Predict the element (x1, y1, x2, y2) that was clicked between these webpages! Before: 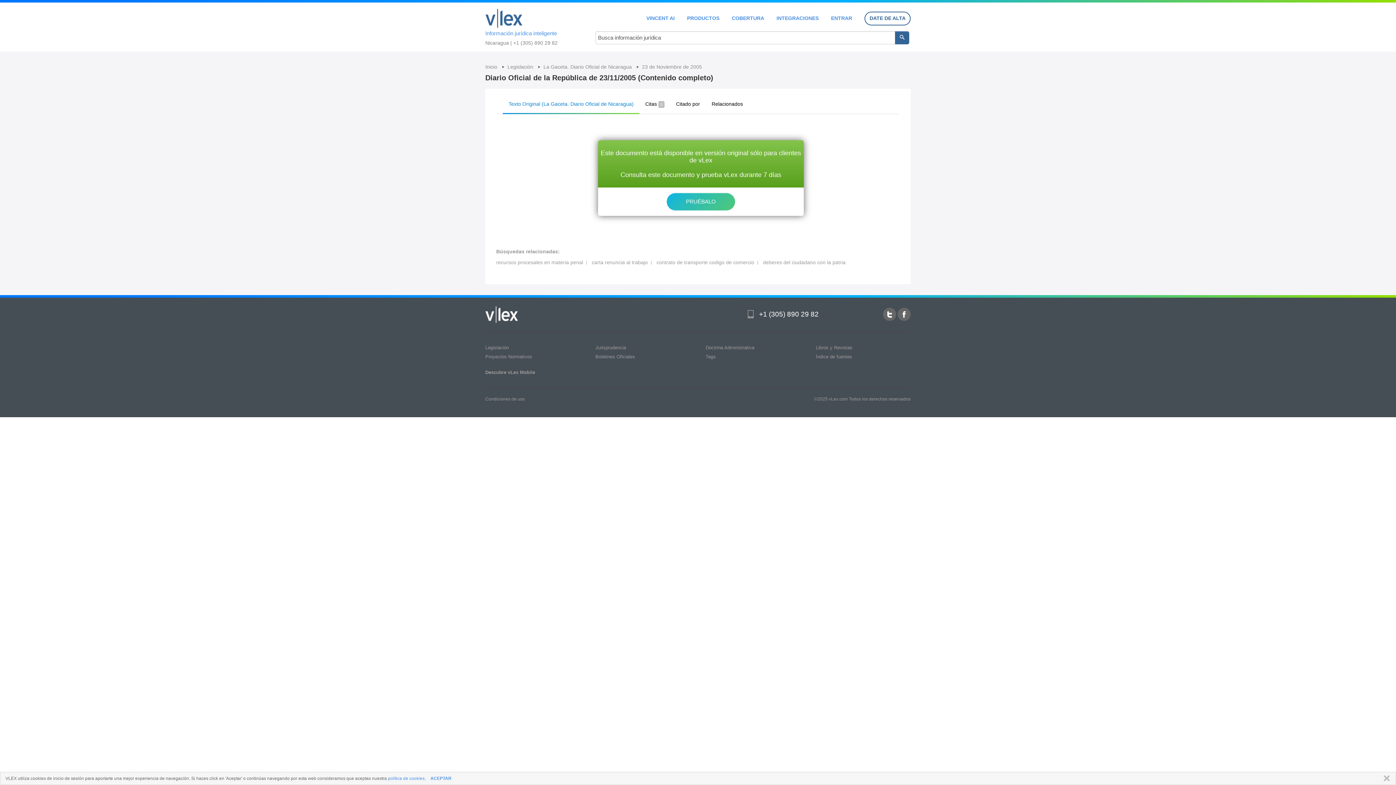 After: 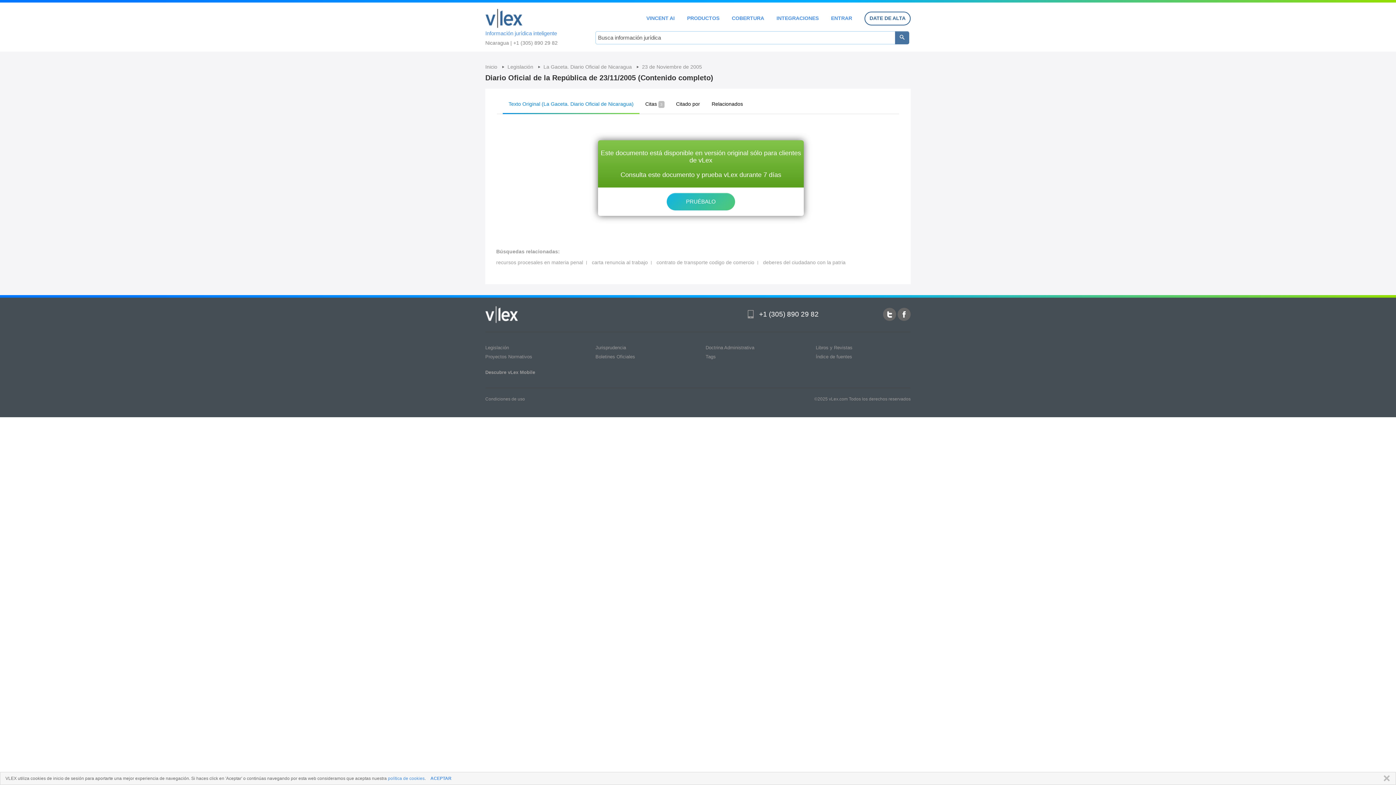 Action: bbox: (895, 31, 909, 44)